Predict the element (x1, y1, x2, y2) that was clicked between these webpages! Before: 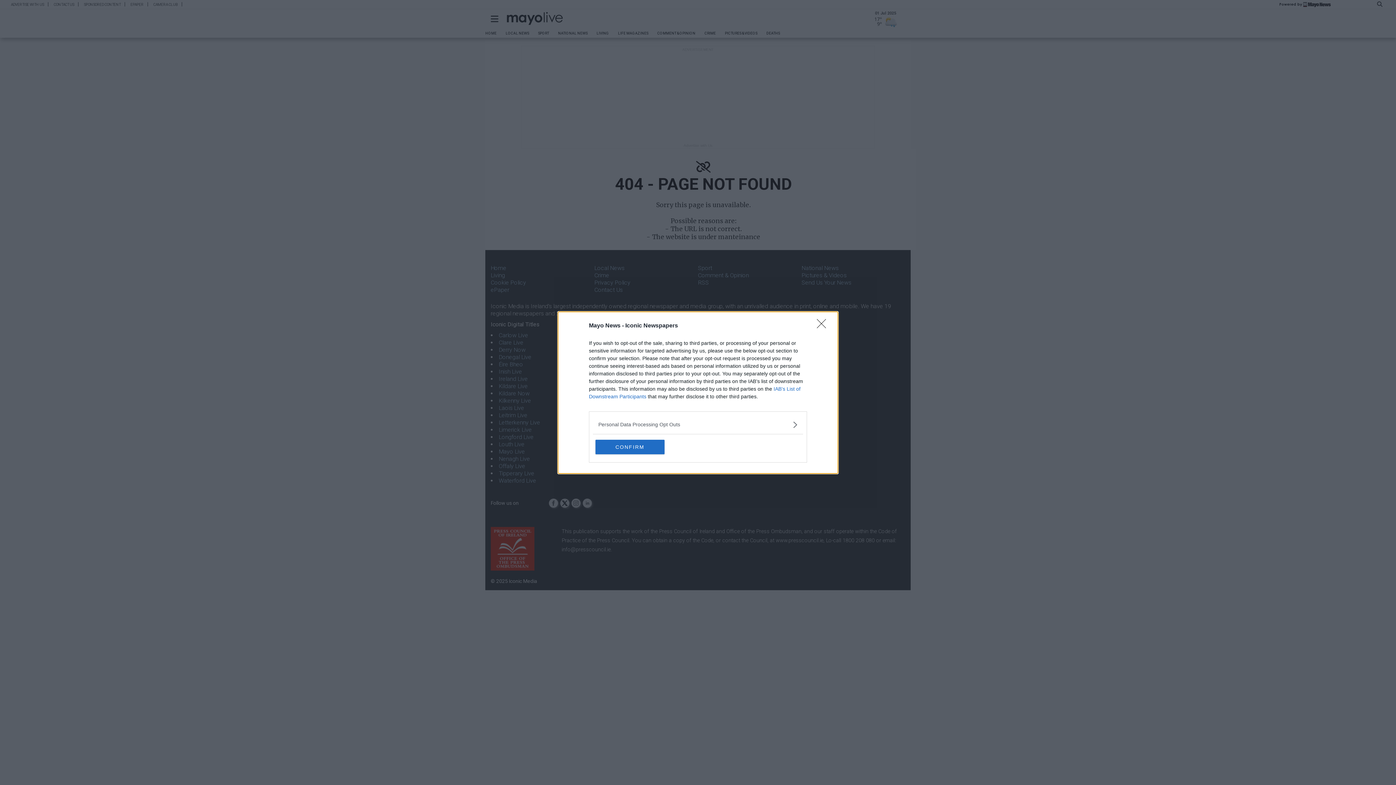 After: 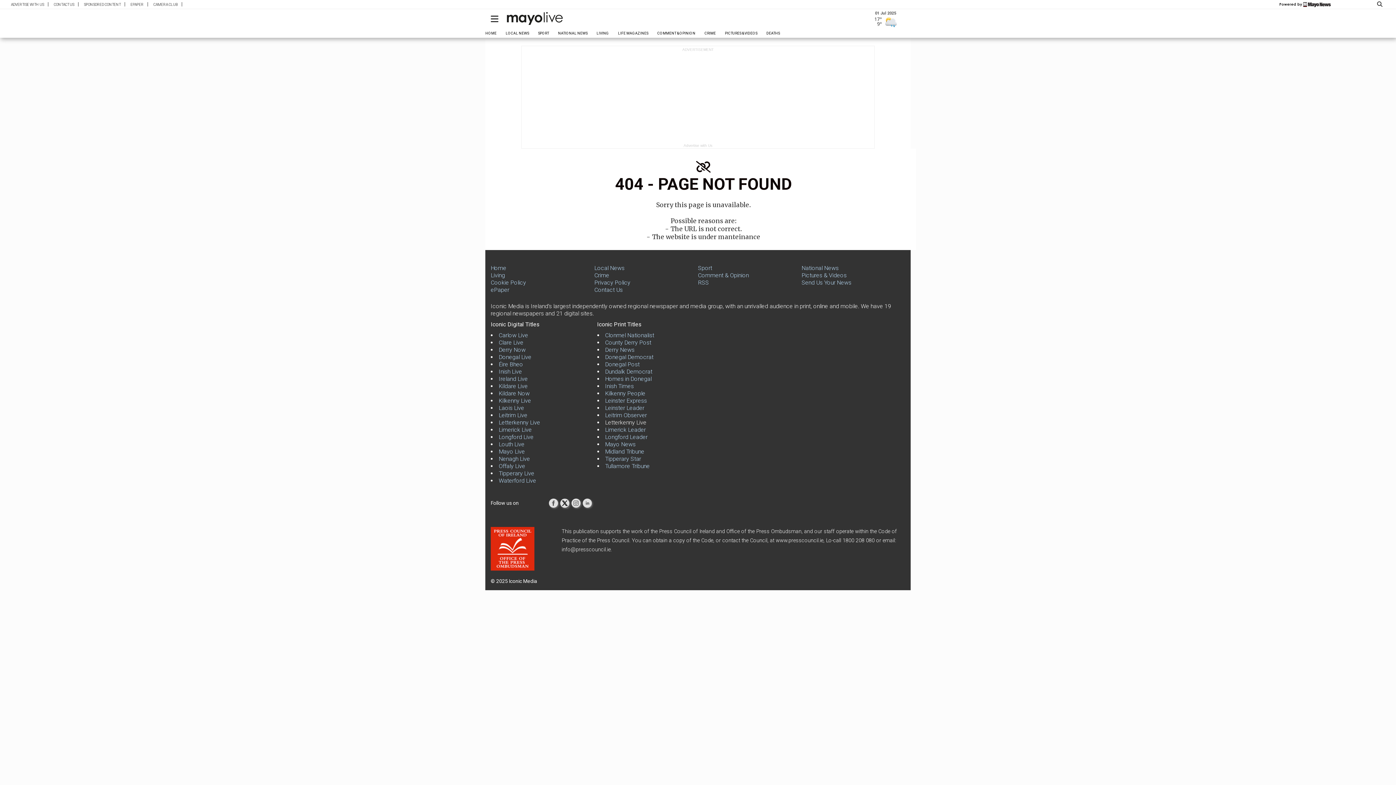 Action: label: Close bbox: (817, 319, 830, 332)